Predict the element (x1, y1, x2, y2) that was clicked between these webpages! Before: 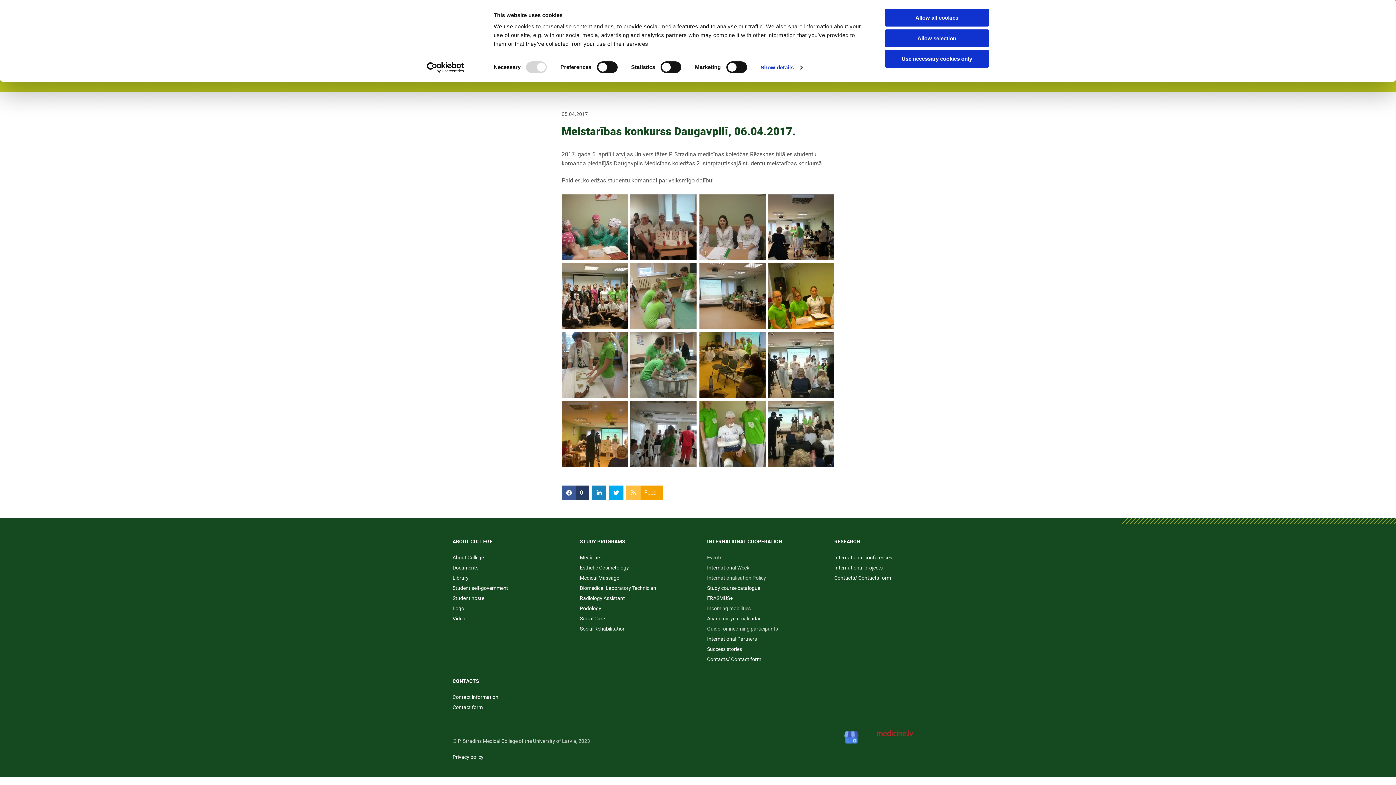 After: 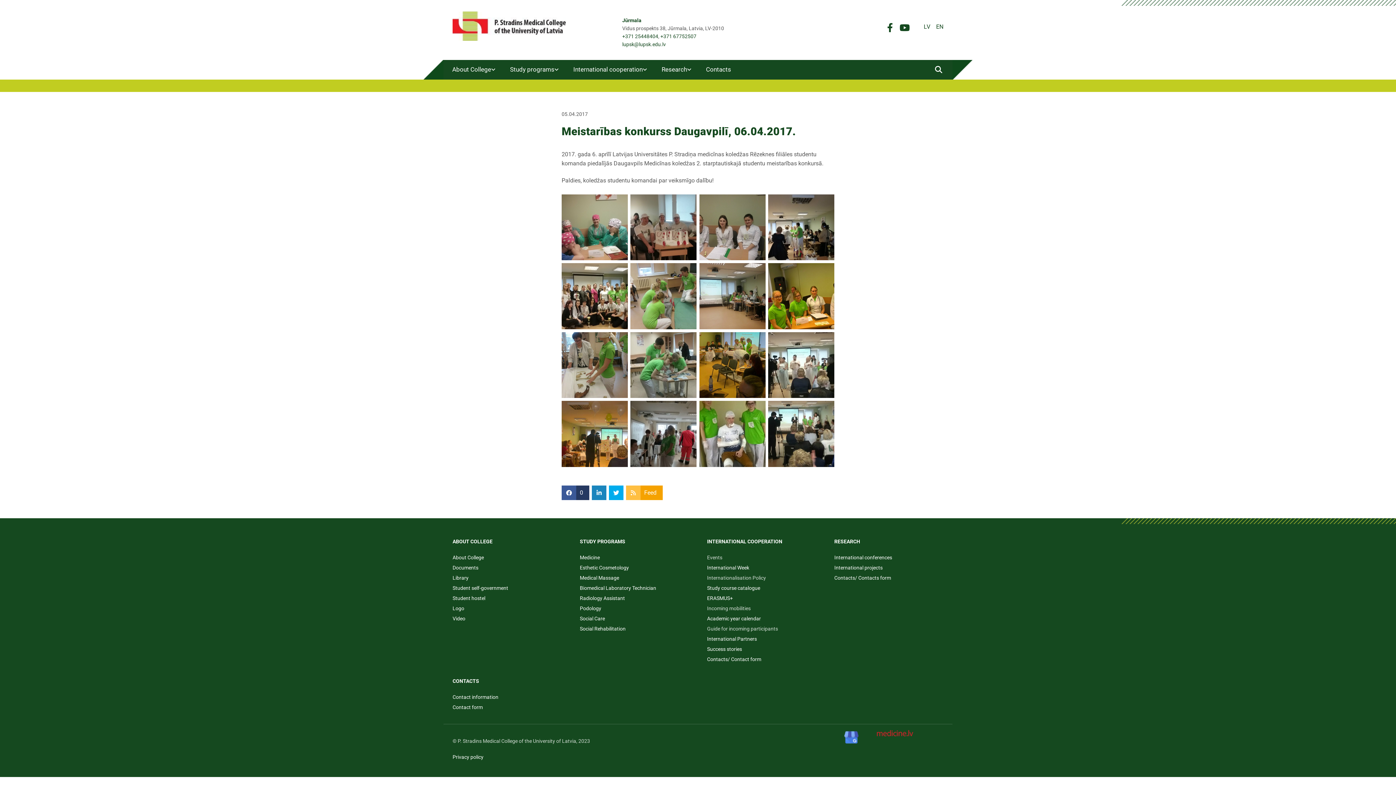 Action: label: Allow selection bbox: (885, 29, 989, 47)